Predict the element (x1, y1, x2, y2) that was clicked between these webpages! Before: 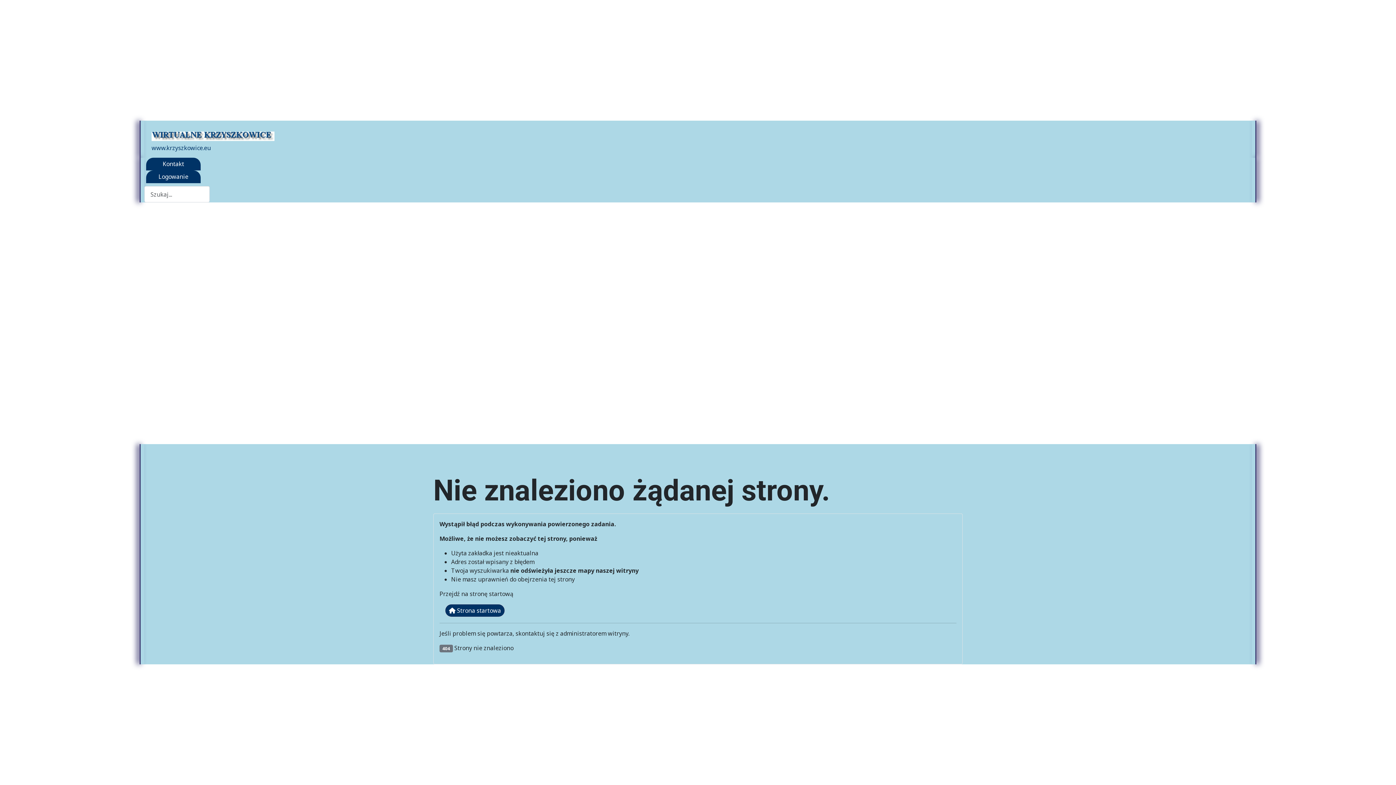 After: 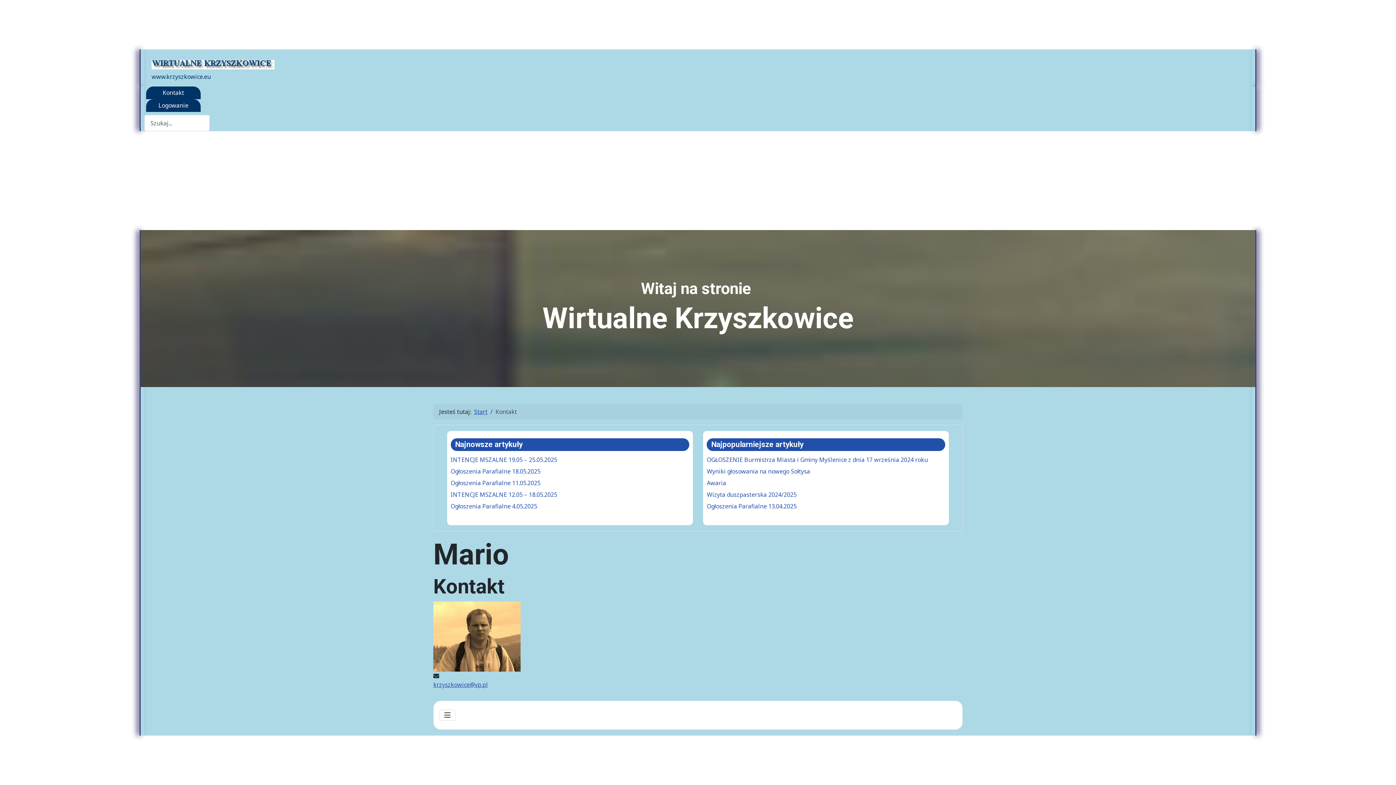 Action: bbox: (149, 159, 197, 168) label: Kontakt